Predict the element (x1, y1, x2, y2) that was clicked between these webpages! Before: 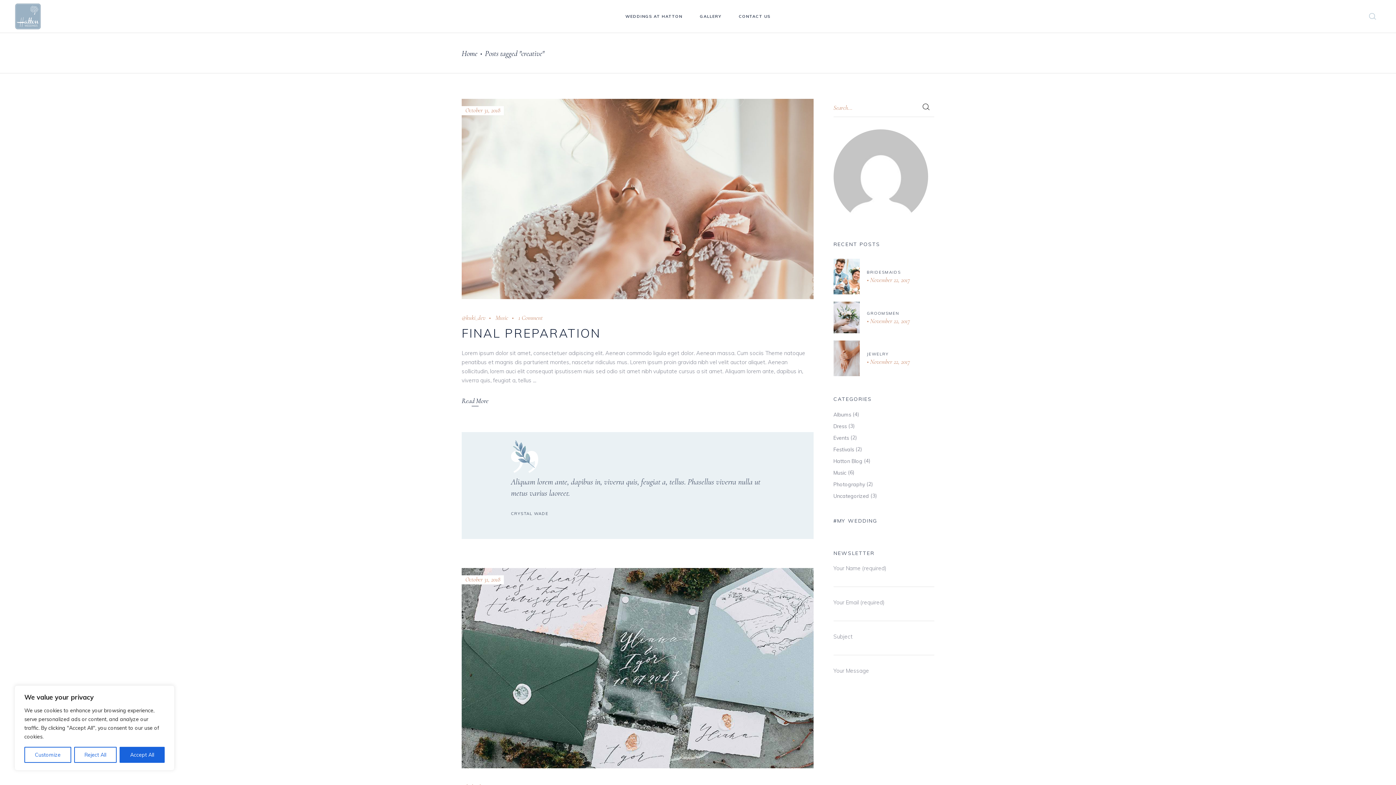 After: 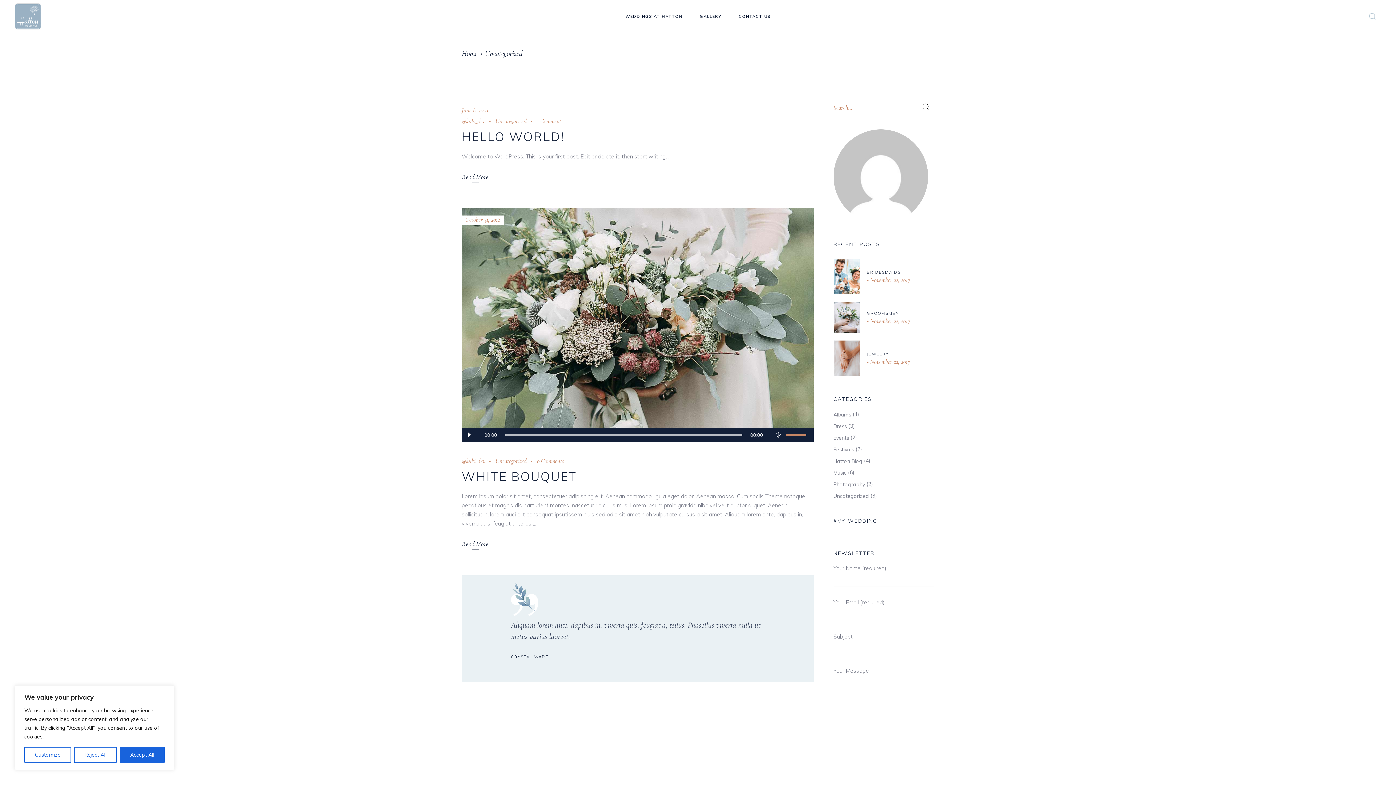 Action: label: Uncategorized bbox: (833, 492, 869, 500)